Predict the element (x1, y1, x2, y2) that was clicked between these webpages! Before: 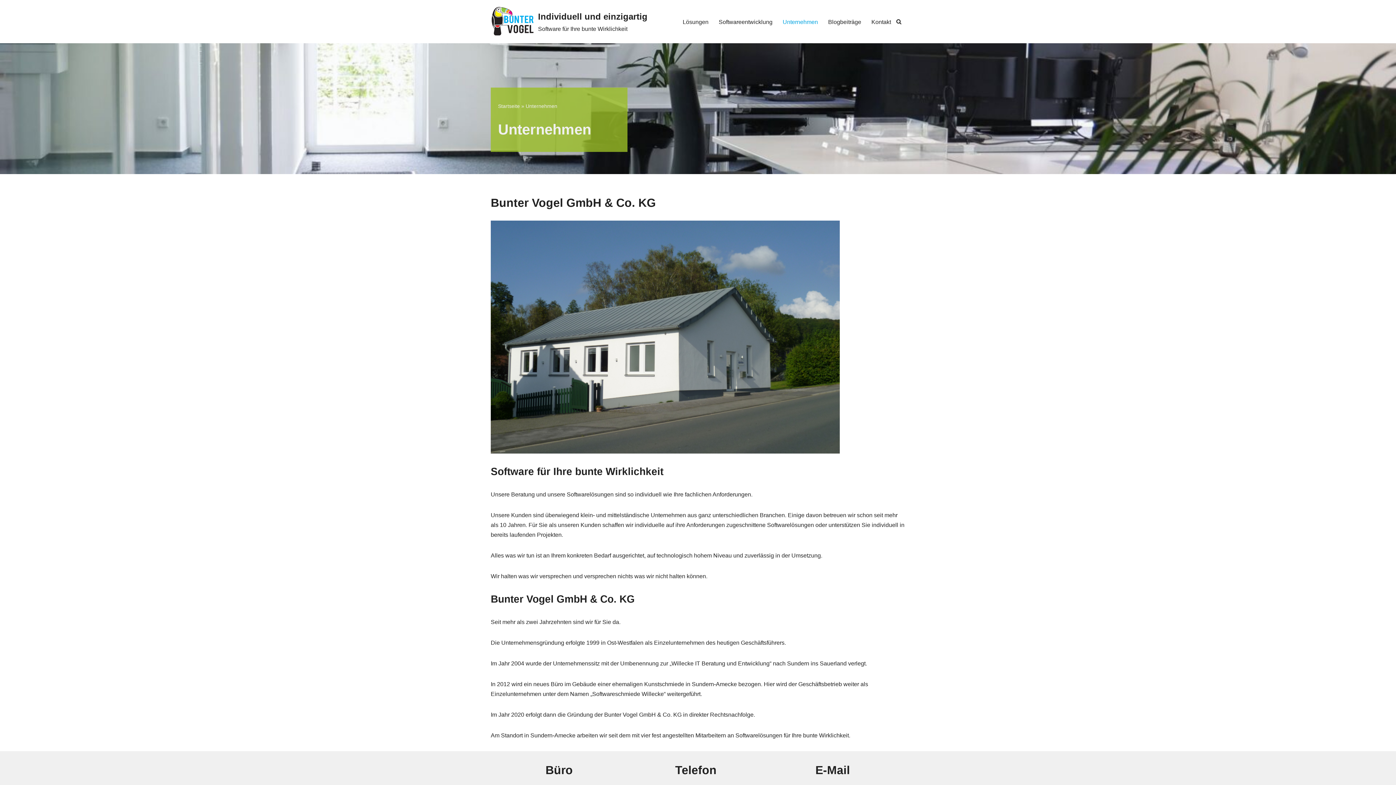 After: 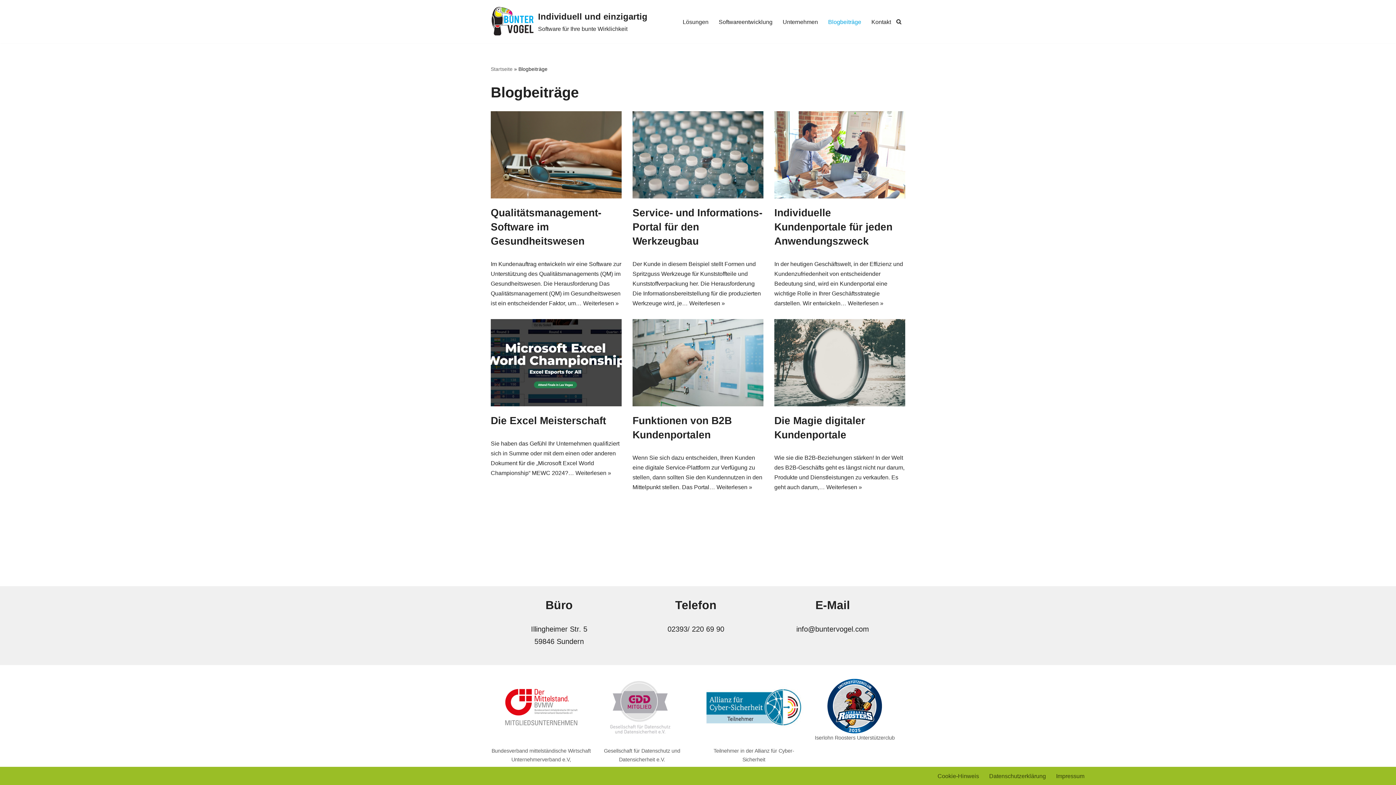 Action: label: Blogbeiträge bbox: (828, 16, 861, 26)